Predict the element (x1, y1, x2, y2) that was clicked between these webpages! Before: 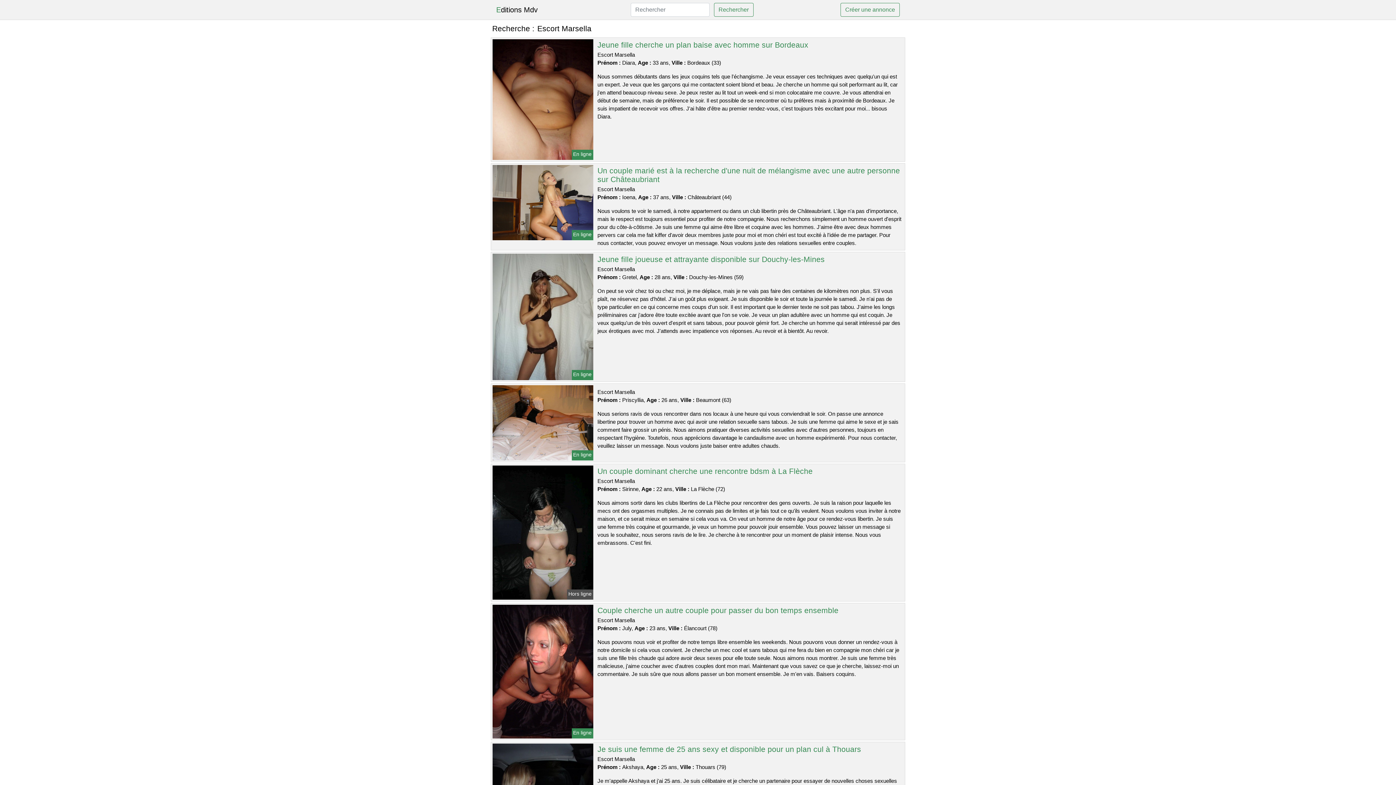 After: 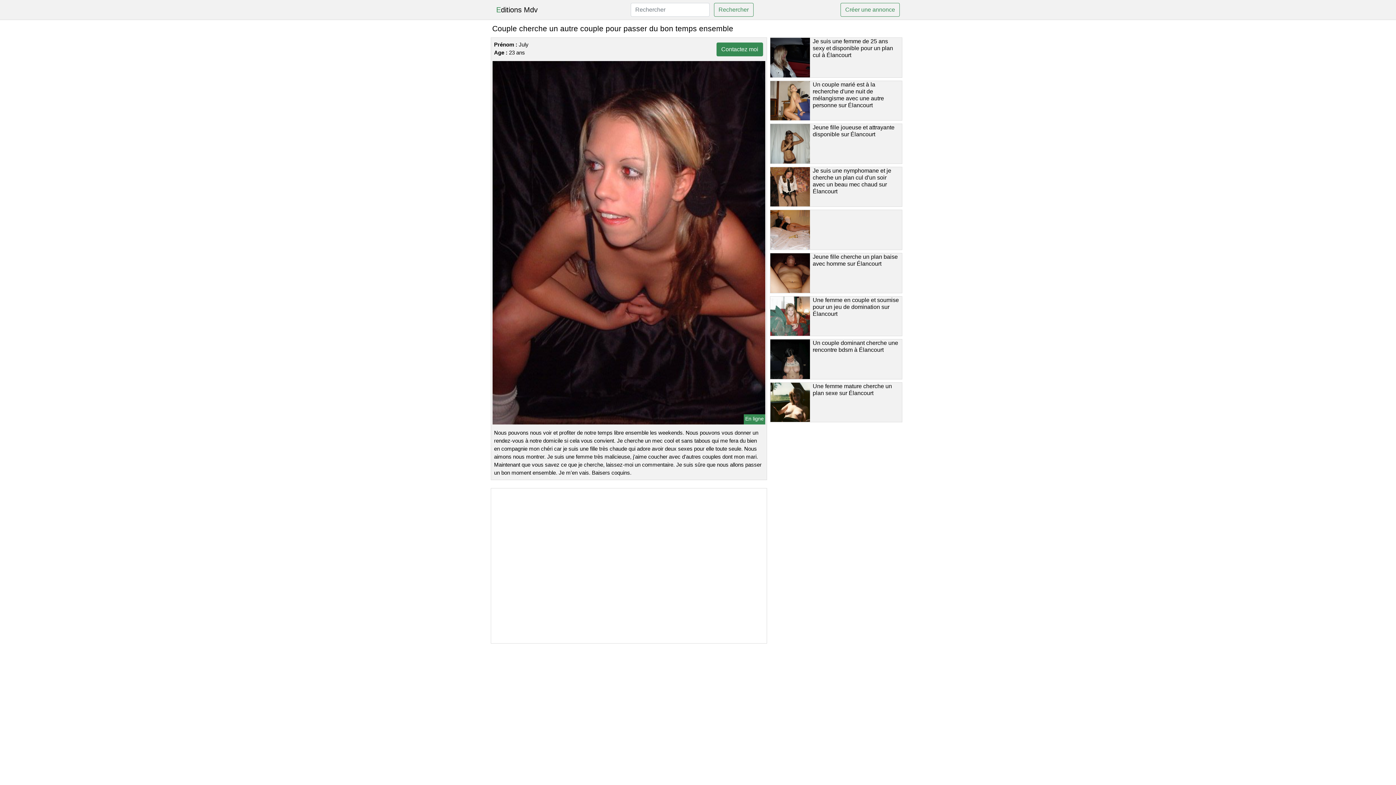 Action: bbox: (491, 668, 594, 674)